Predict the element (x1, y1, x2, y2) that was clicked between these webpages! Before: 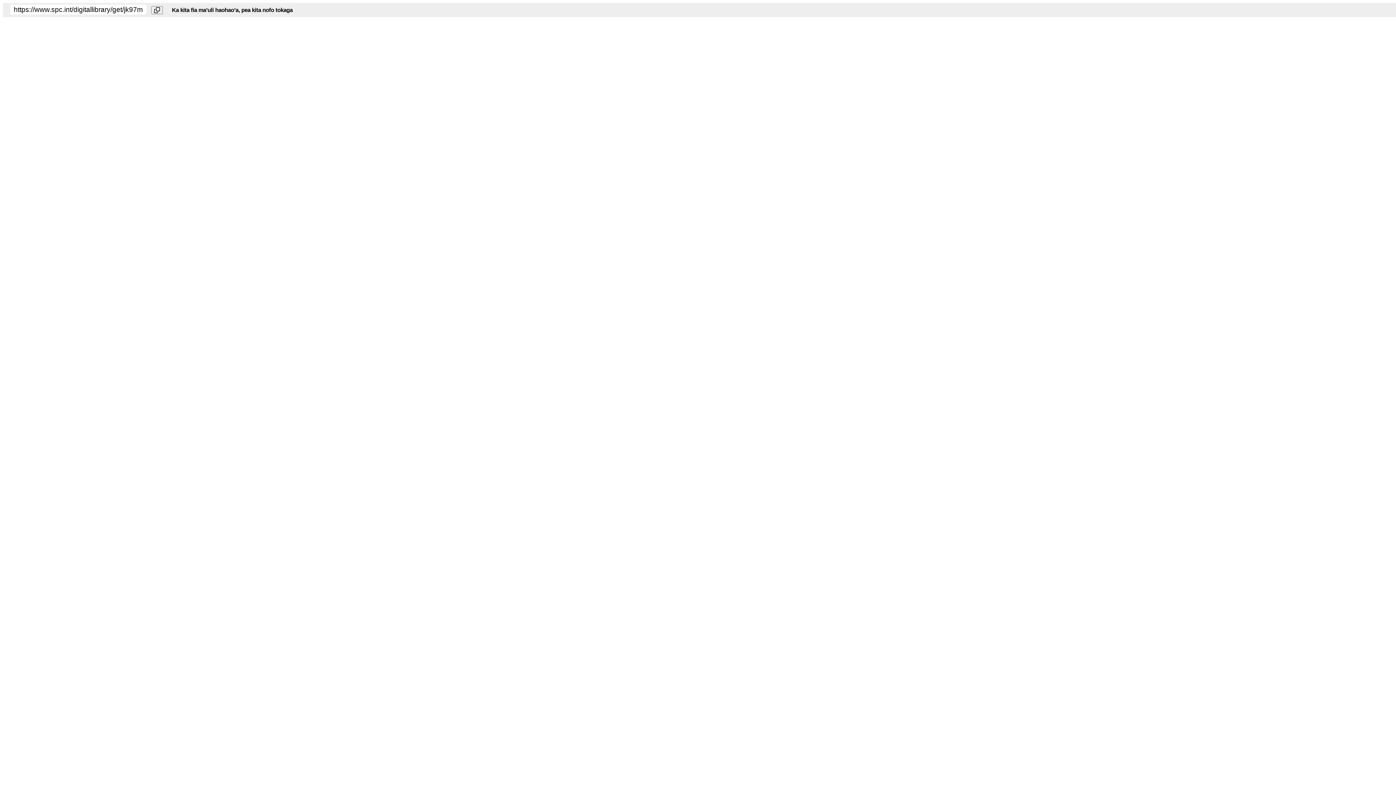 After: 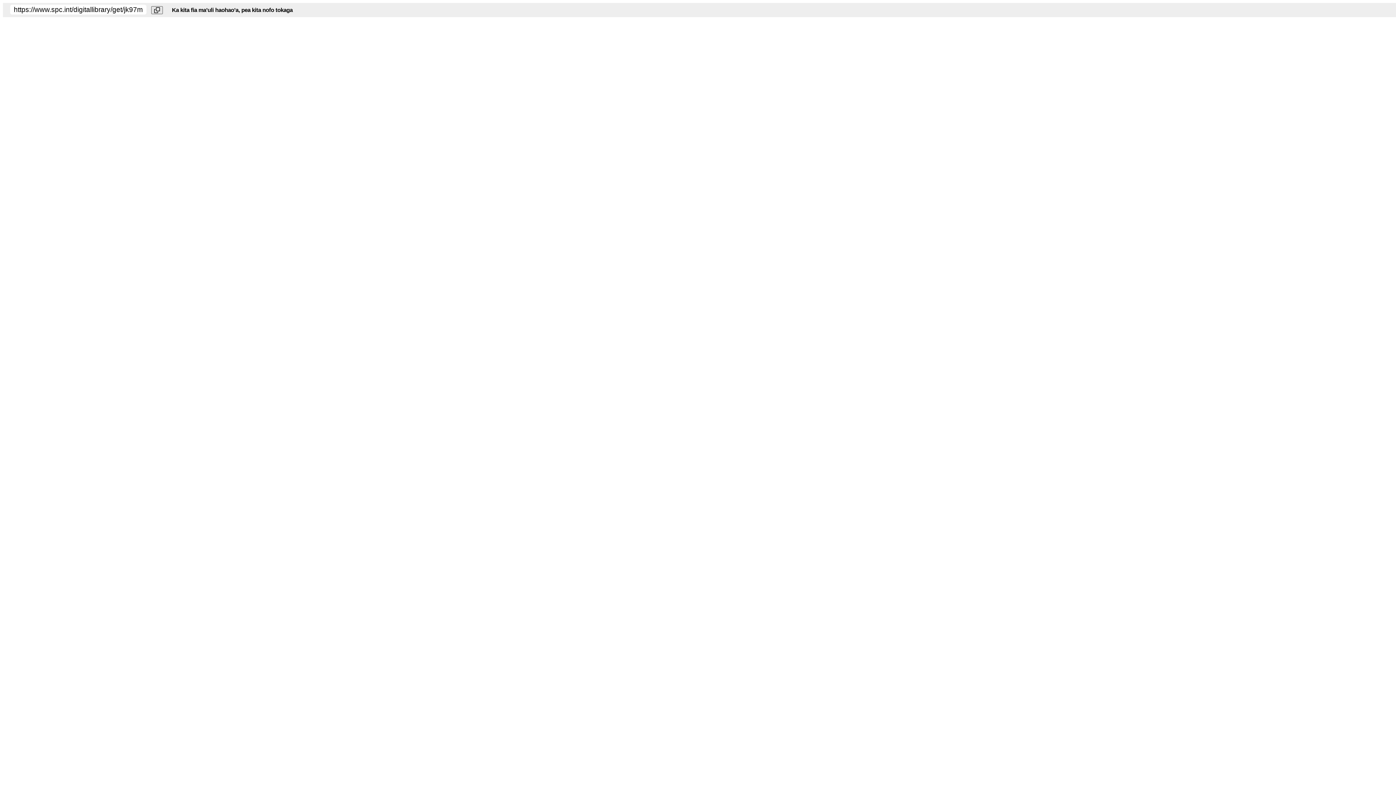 Action: bbox: (151, 6, 162, 14)